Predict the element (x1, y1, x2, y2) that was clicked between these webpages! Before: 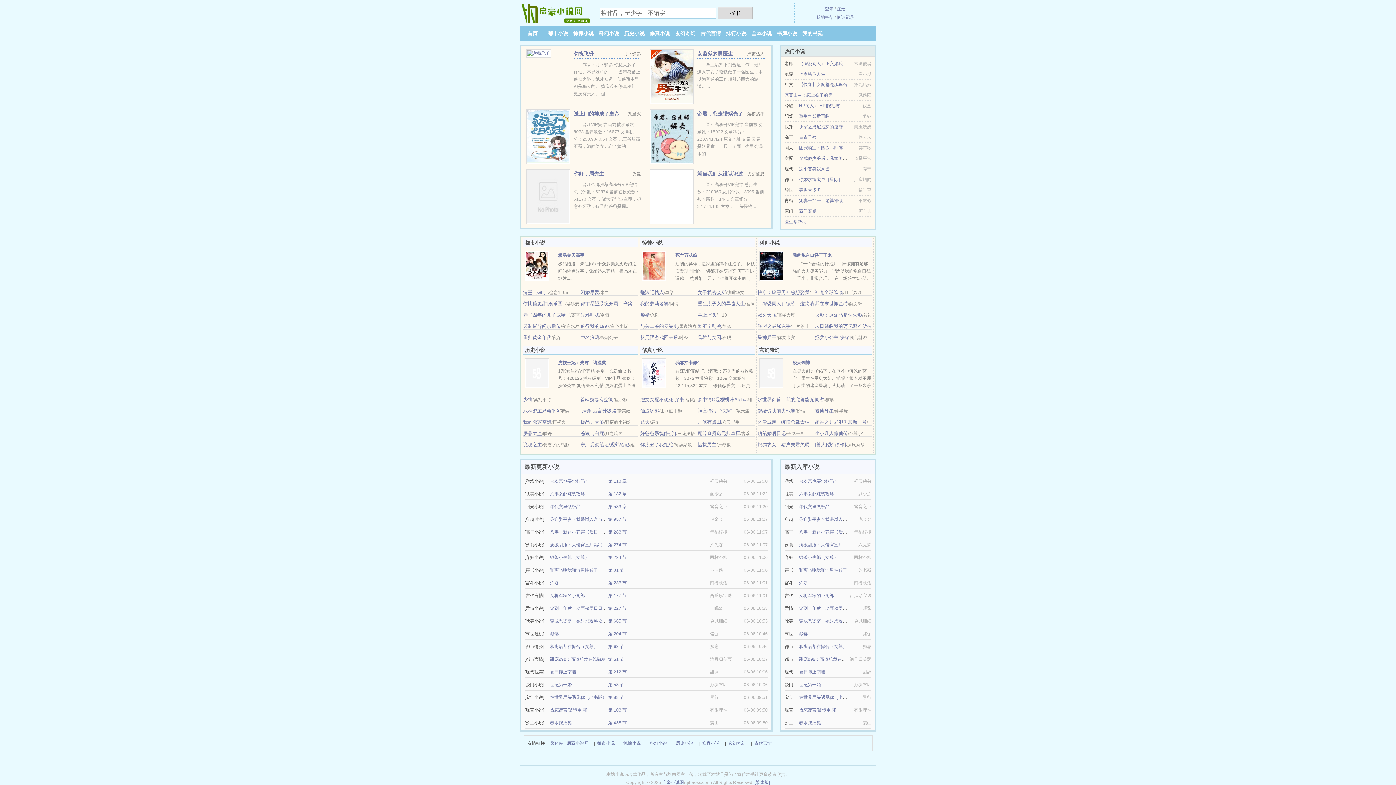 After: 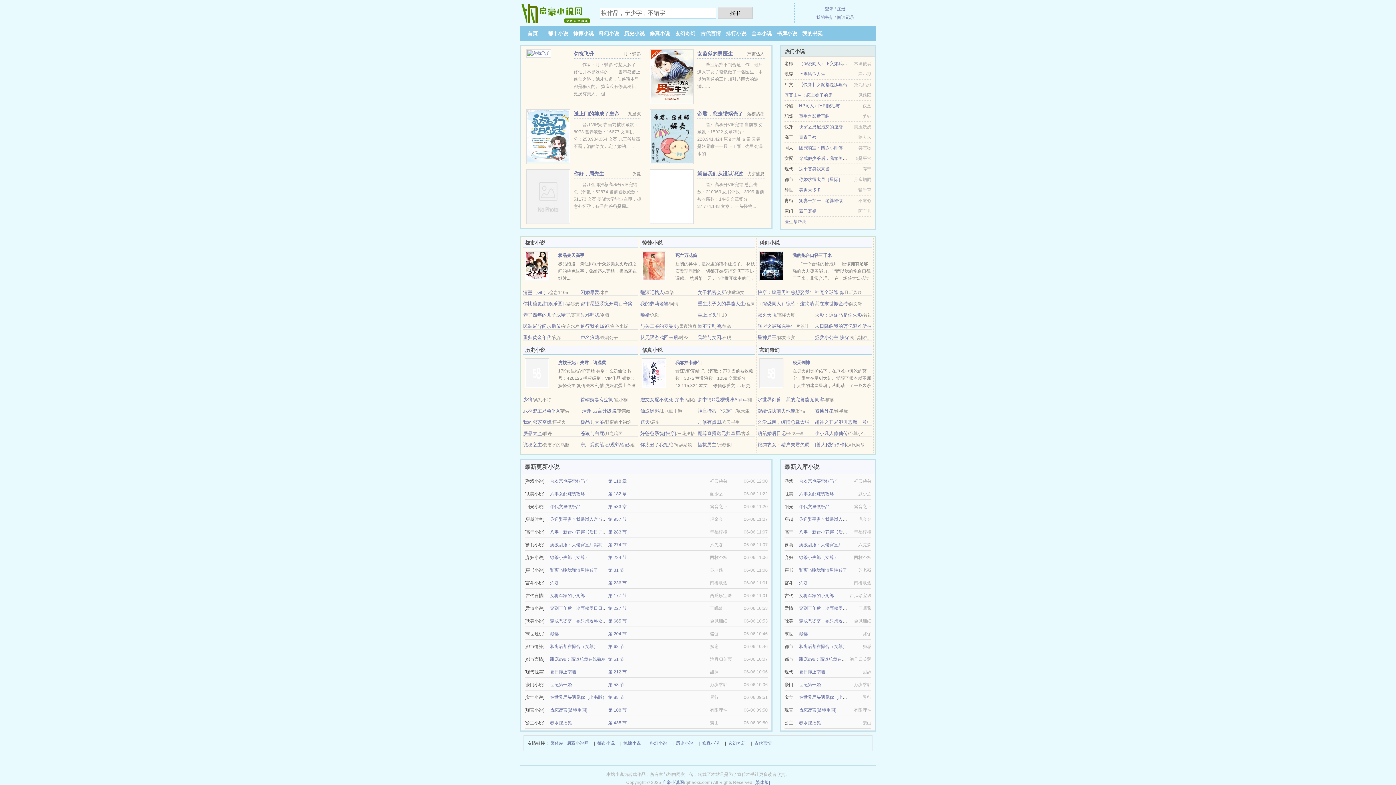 Action: label: 极品县太爷 bbox: (580, 419, 604, 425)